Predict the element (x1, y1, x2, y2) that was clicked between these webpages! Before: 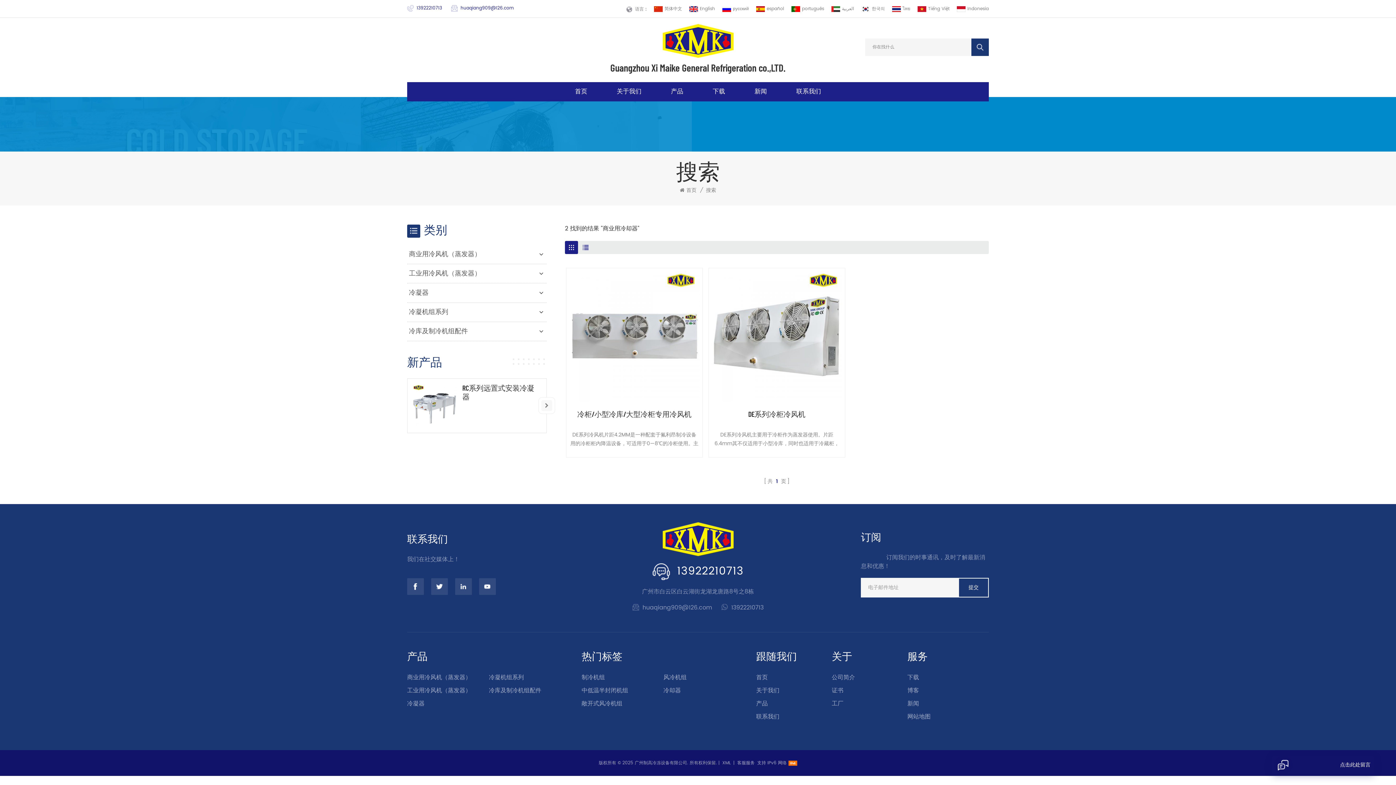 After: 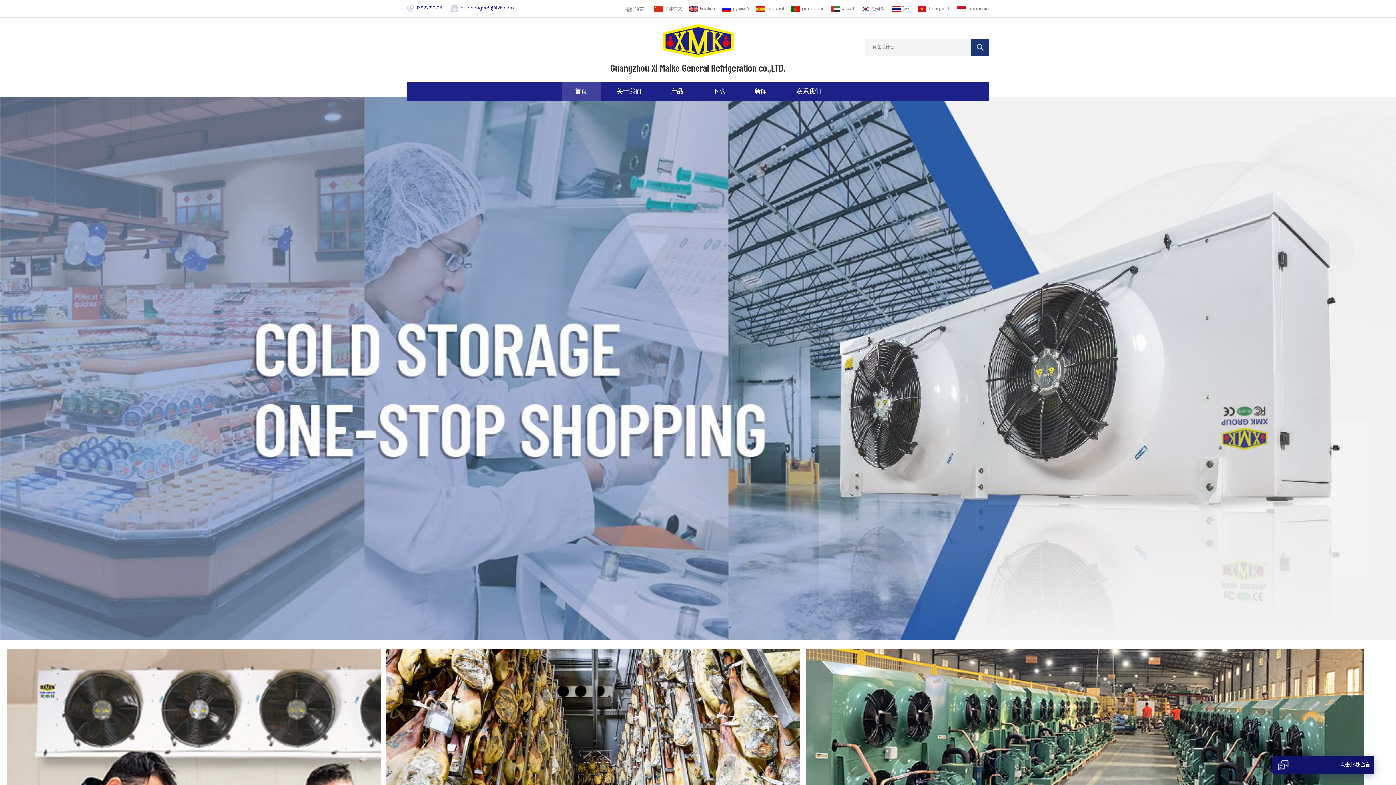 Action: bbox: (662, 522, 733, 556)